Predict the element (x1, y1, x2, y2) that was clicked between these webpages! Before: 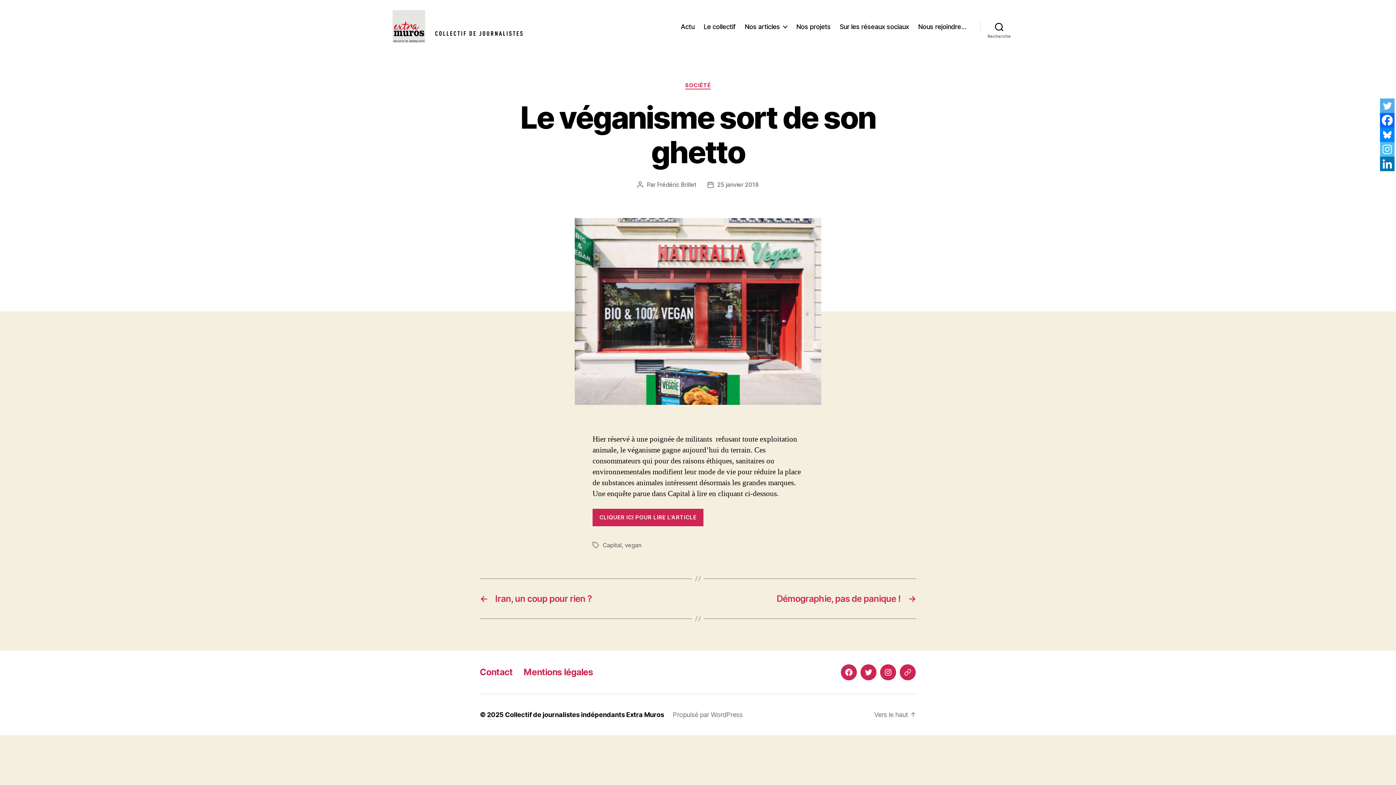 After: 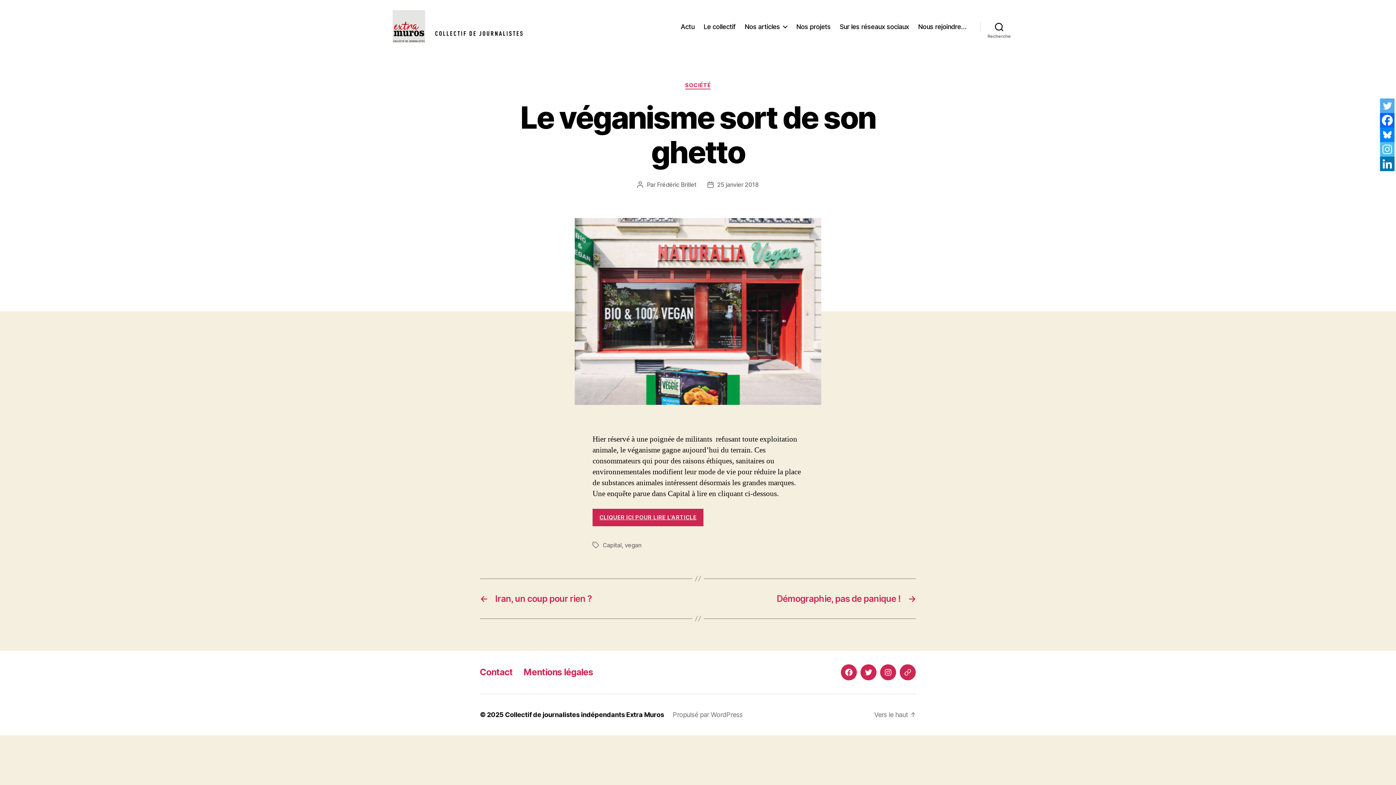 Action: bbox: (592, 509, 703, 526) label: CLIQUER ICI POUR LIRE L’ARTICLE